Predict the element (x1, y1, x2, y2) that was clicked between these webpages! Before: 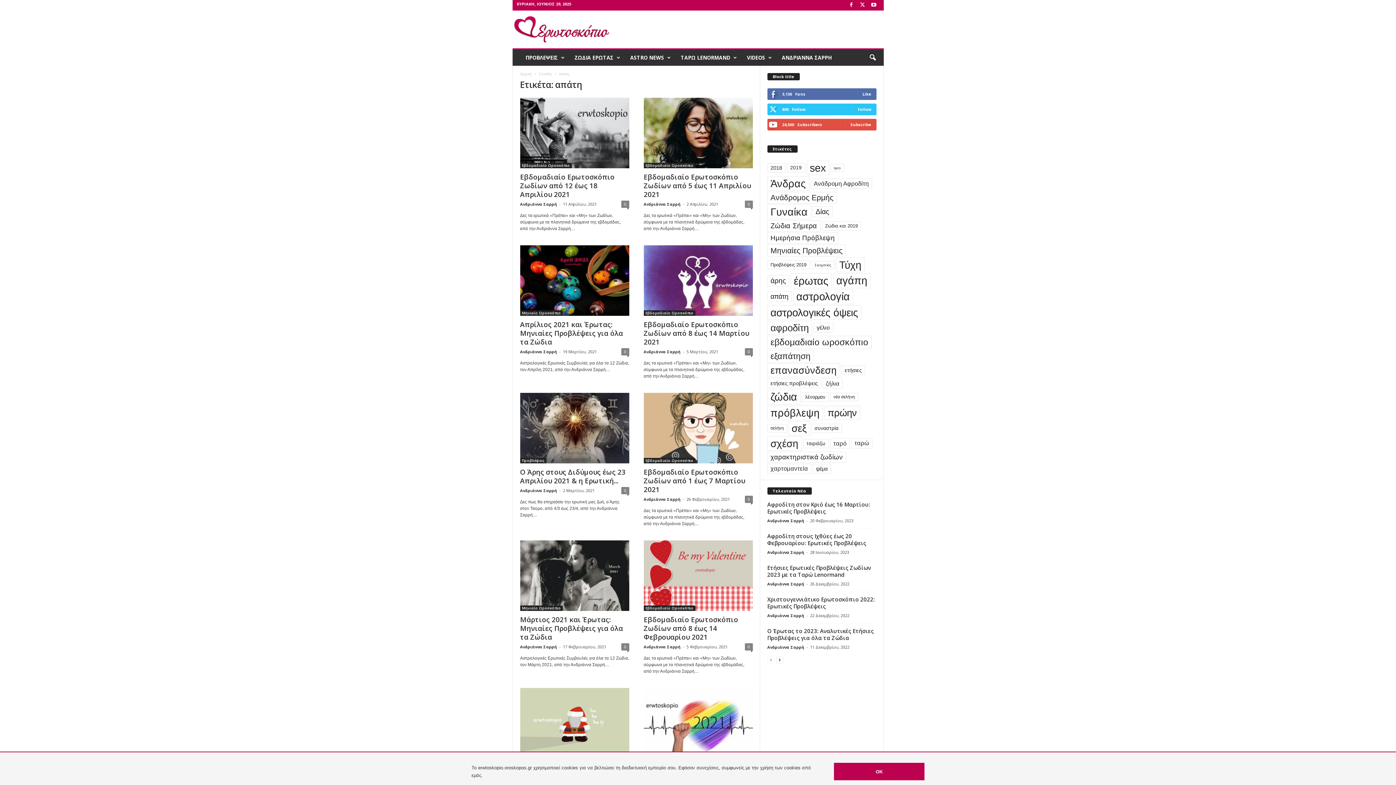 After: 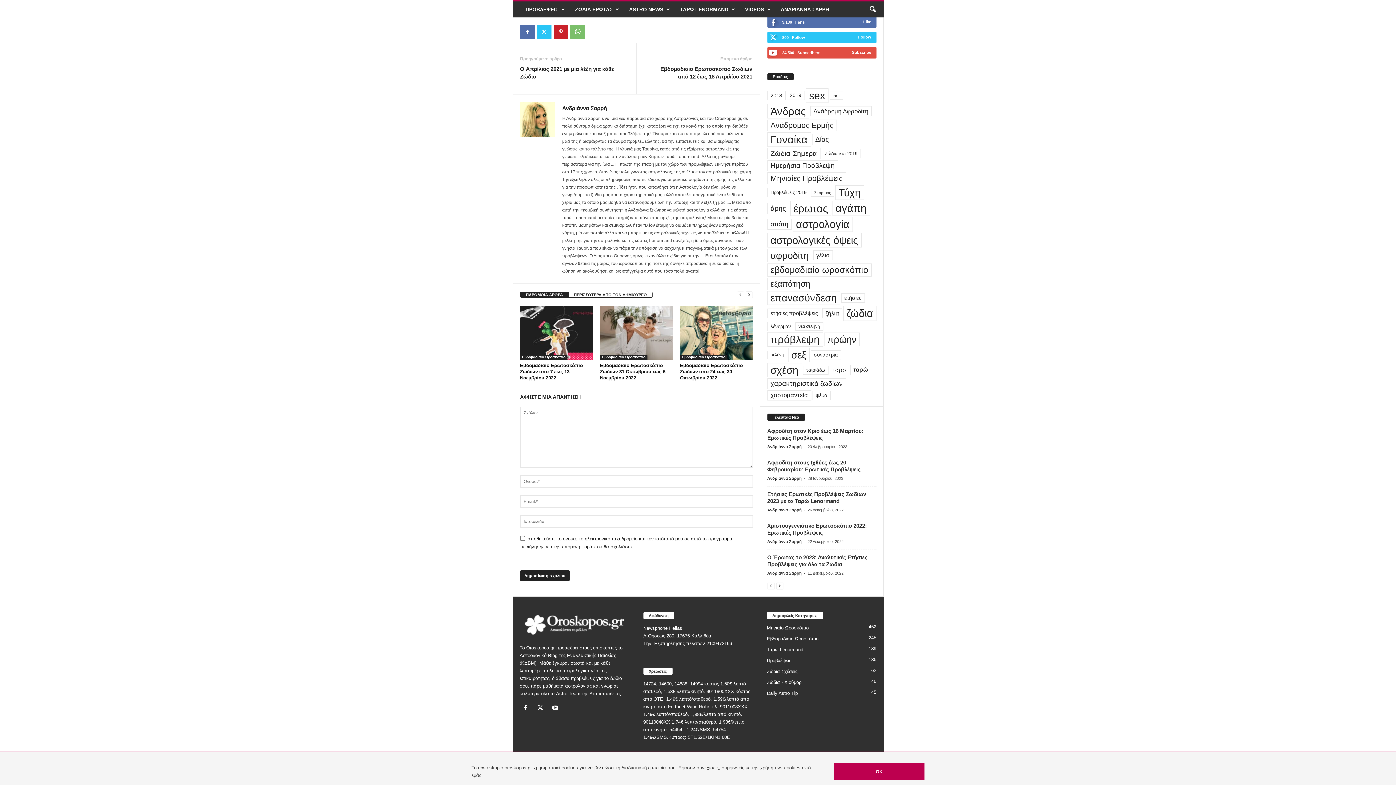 Action: bbox: (744, 200, 752, 208) label: 0